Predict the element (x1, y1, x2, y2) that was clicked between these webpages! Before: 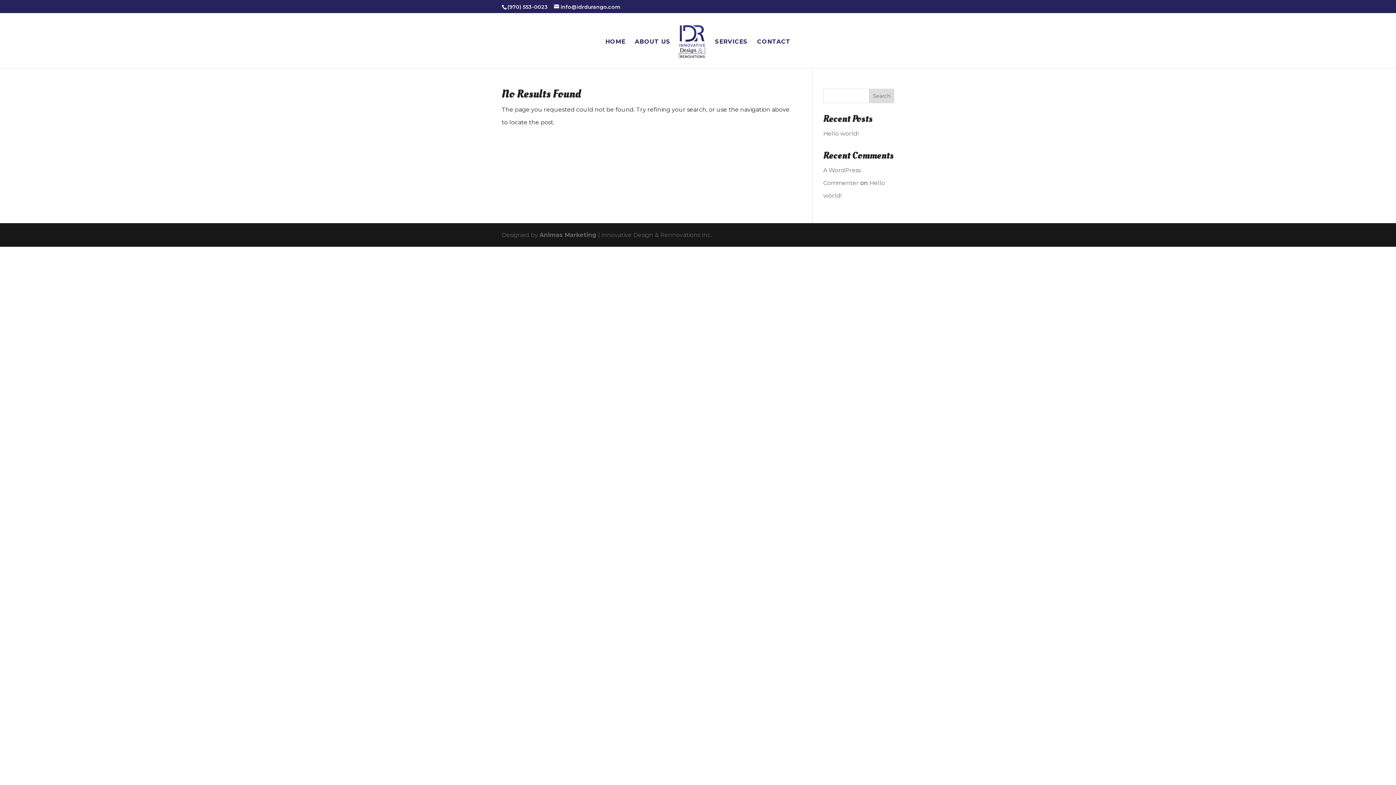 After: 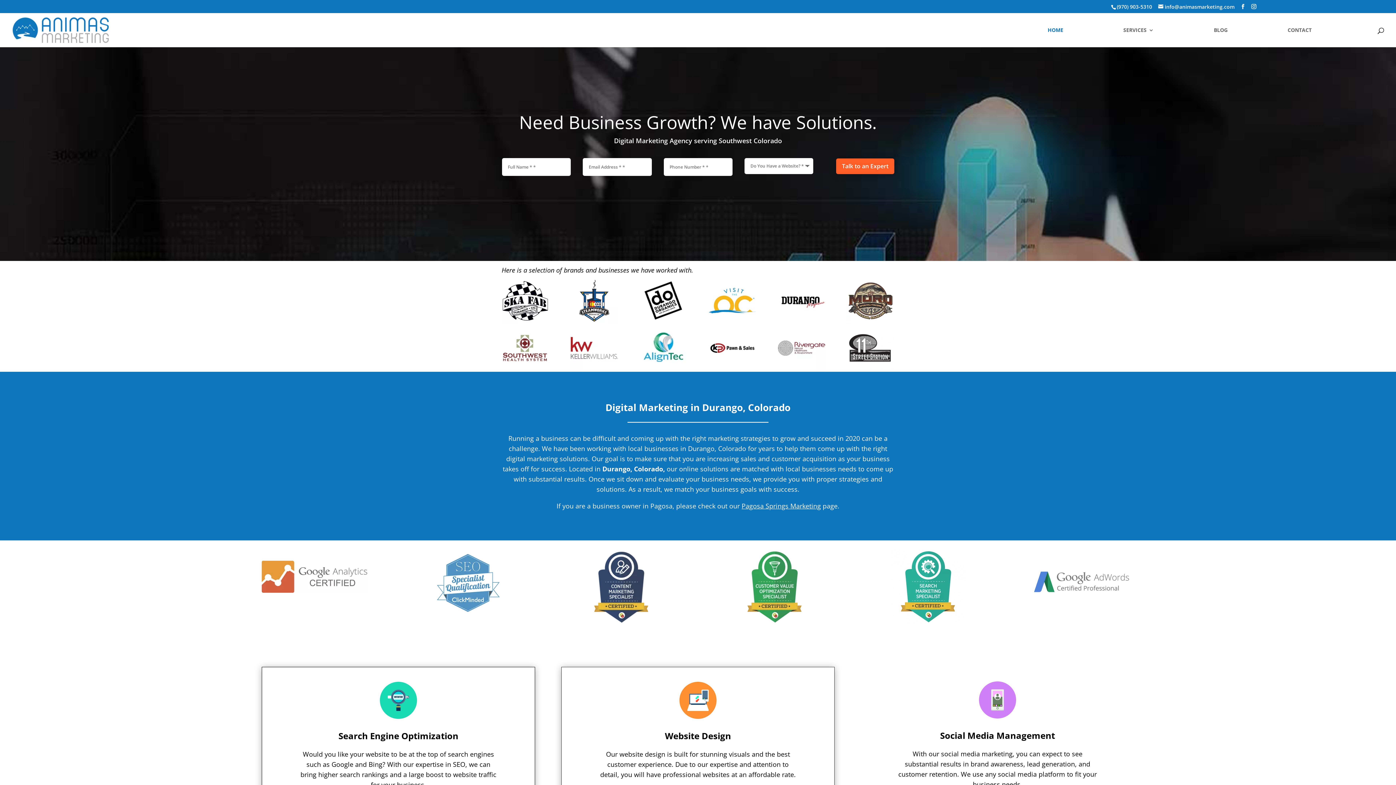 Action: label: Animas Marketing bbox: (539, 231, 596, 238)